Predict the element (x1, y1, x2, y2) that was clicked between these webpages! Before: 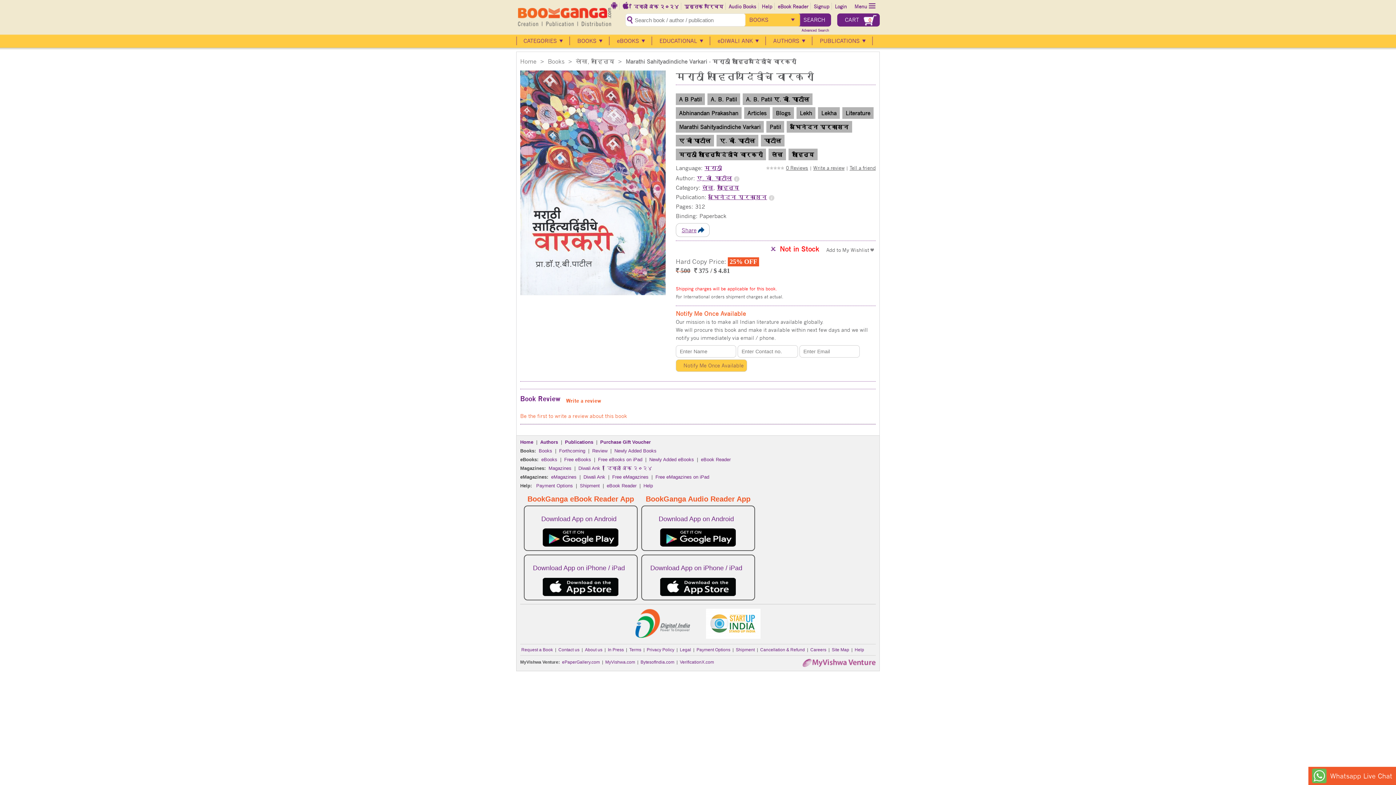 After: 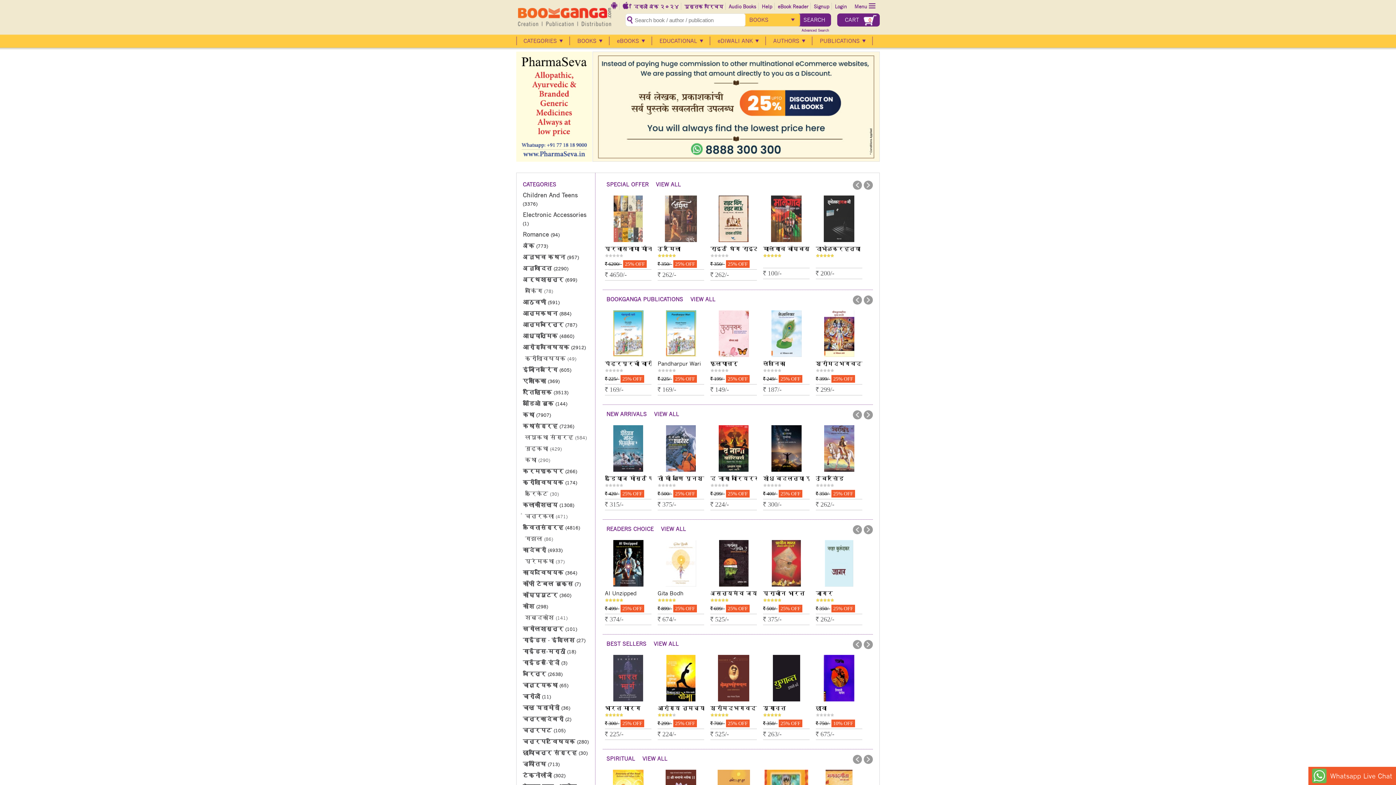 Action: bbox: (520, 439, 533, 445) label: Home